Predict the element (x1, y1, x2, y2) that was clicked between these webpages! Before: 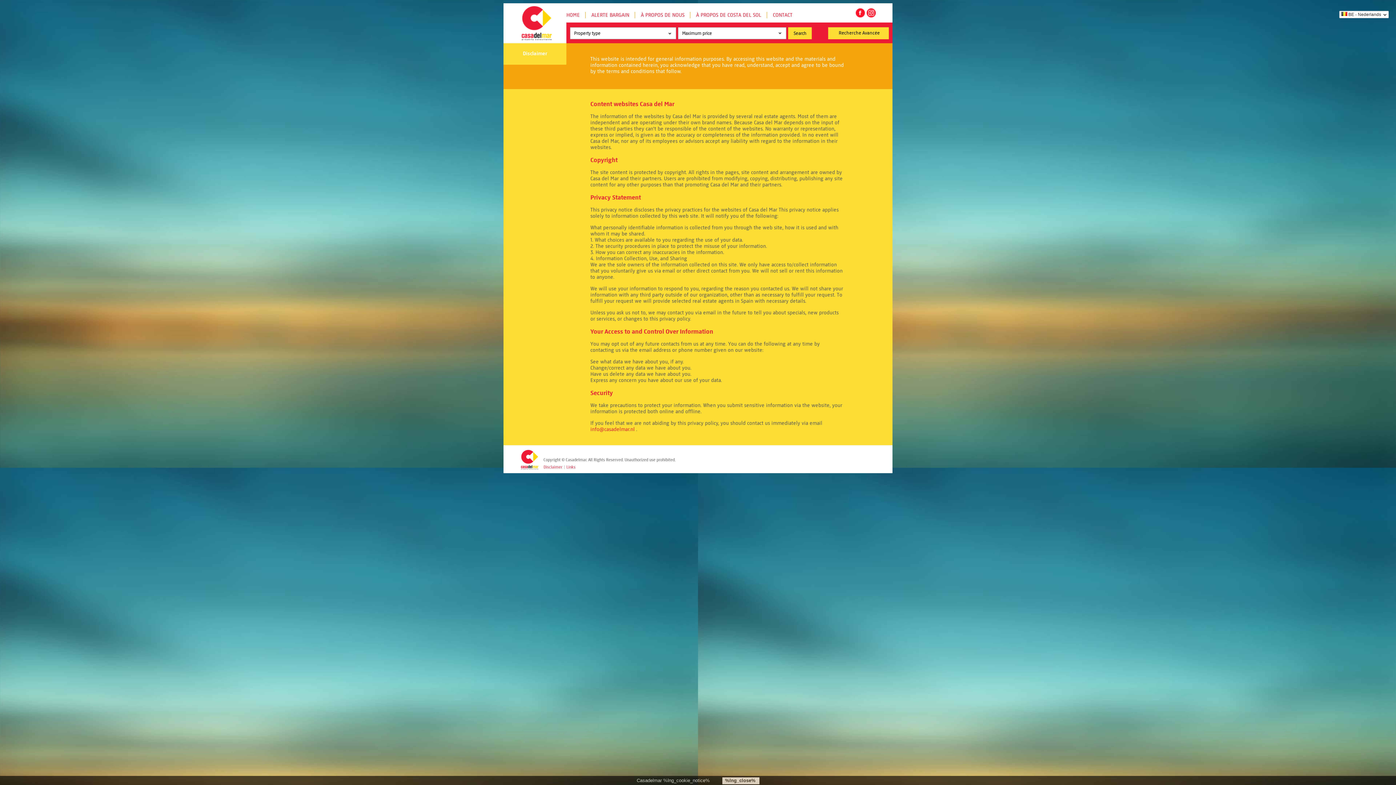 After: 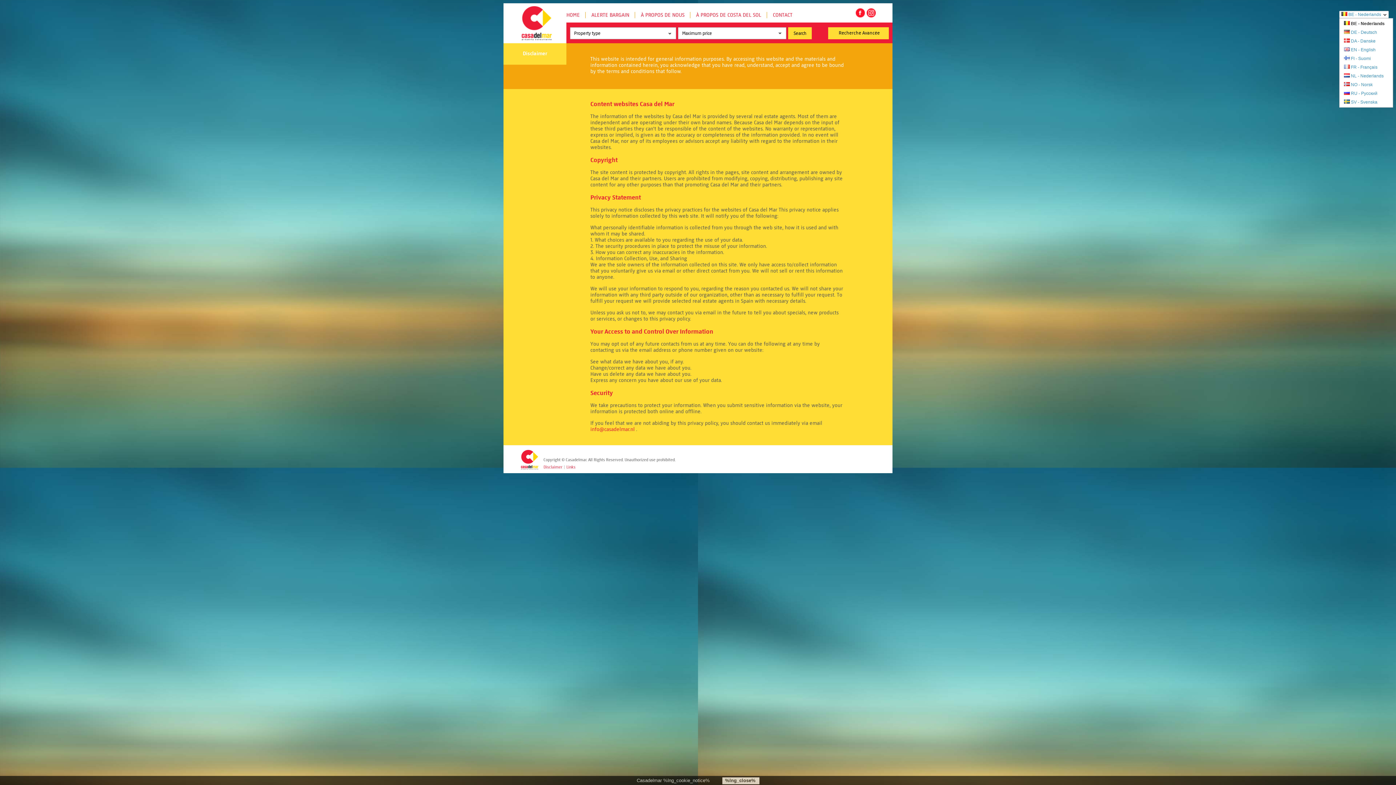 Action: label: BE - Nederlands bbox: (1339, 10, 1389, 18)